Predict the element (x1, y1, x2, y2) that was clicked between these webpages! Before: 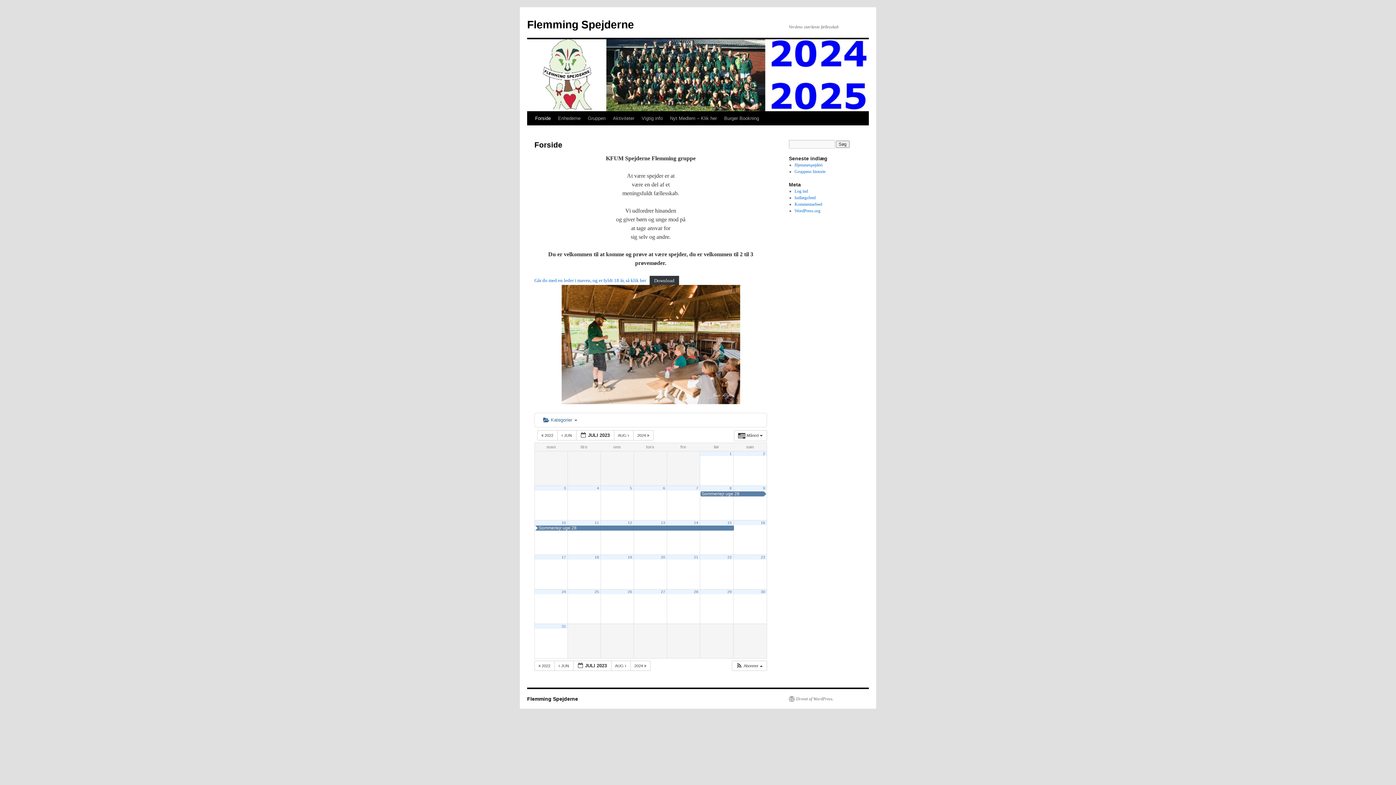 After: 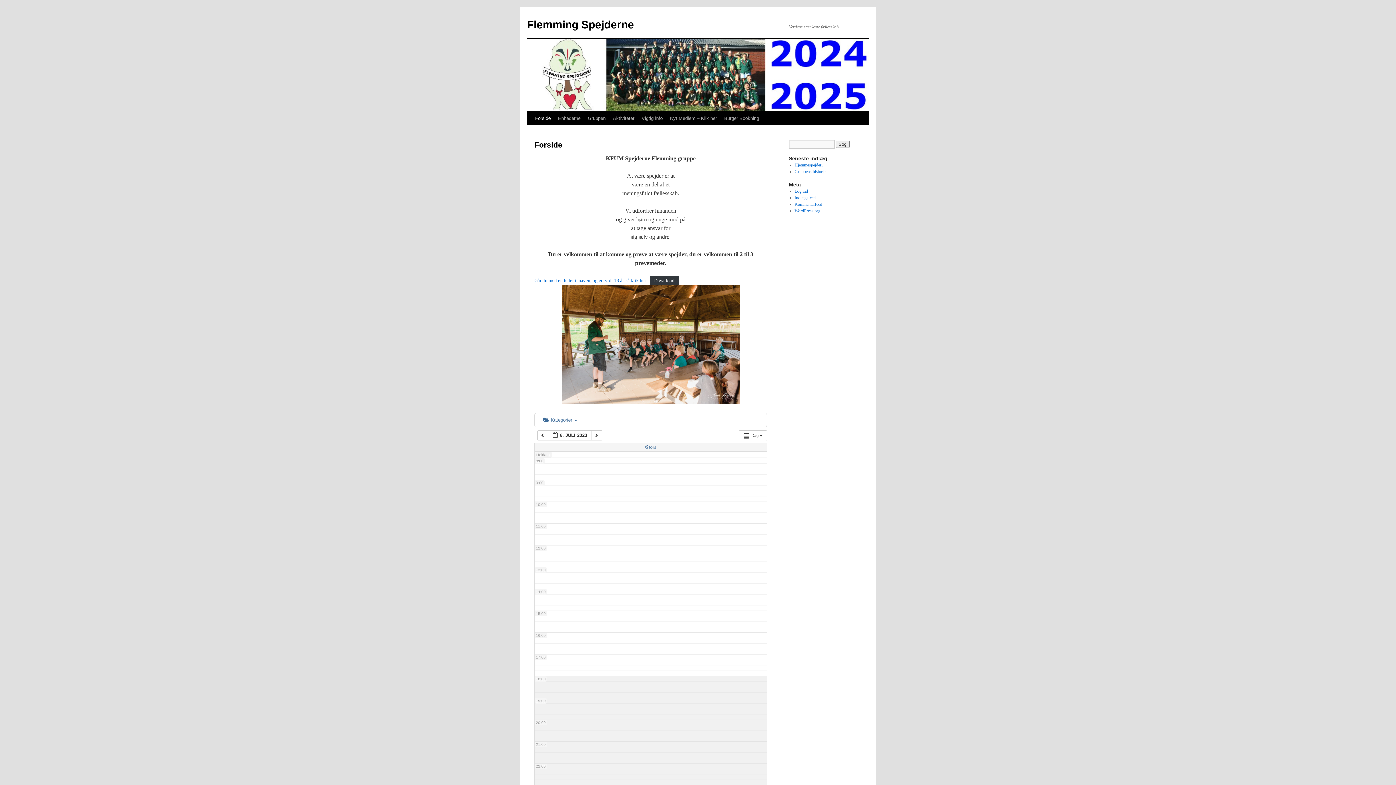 Action: bbox: (663, 486, 665, 490) label: 6